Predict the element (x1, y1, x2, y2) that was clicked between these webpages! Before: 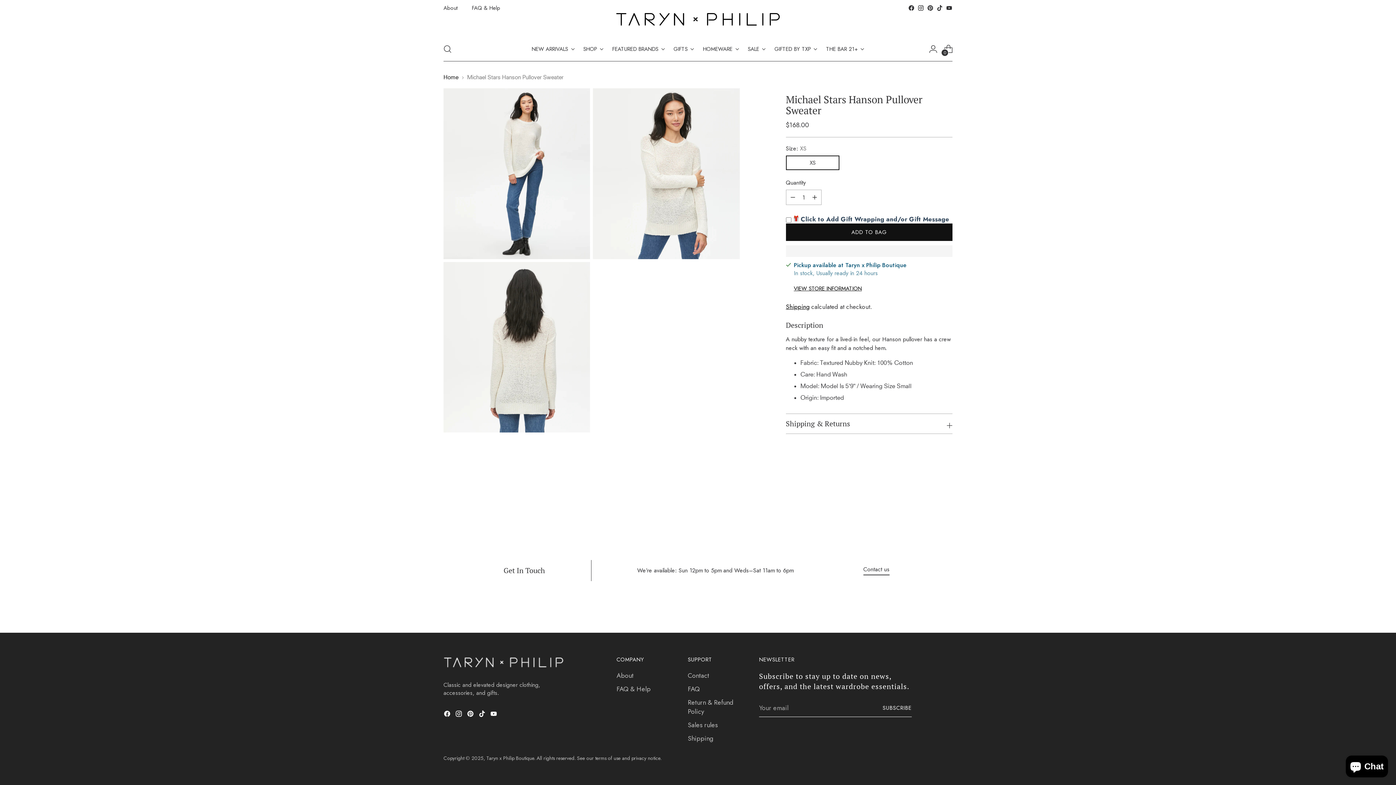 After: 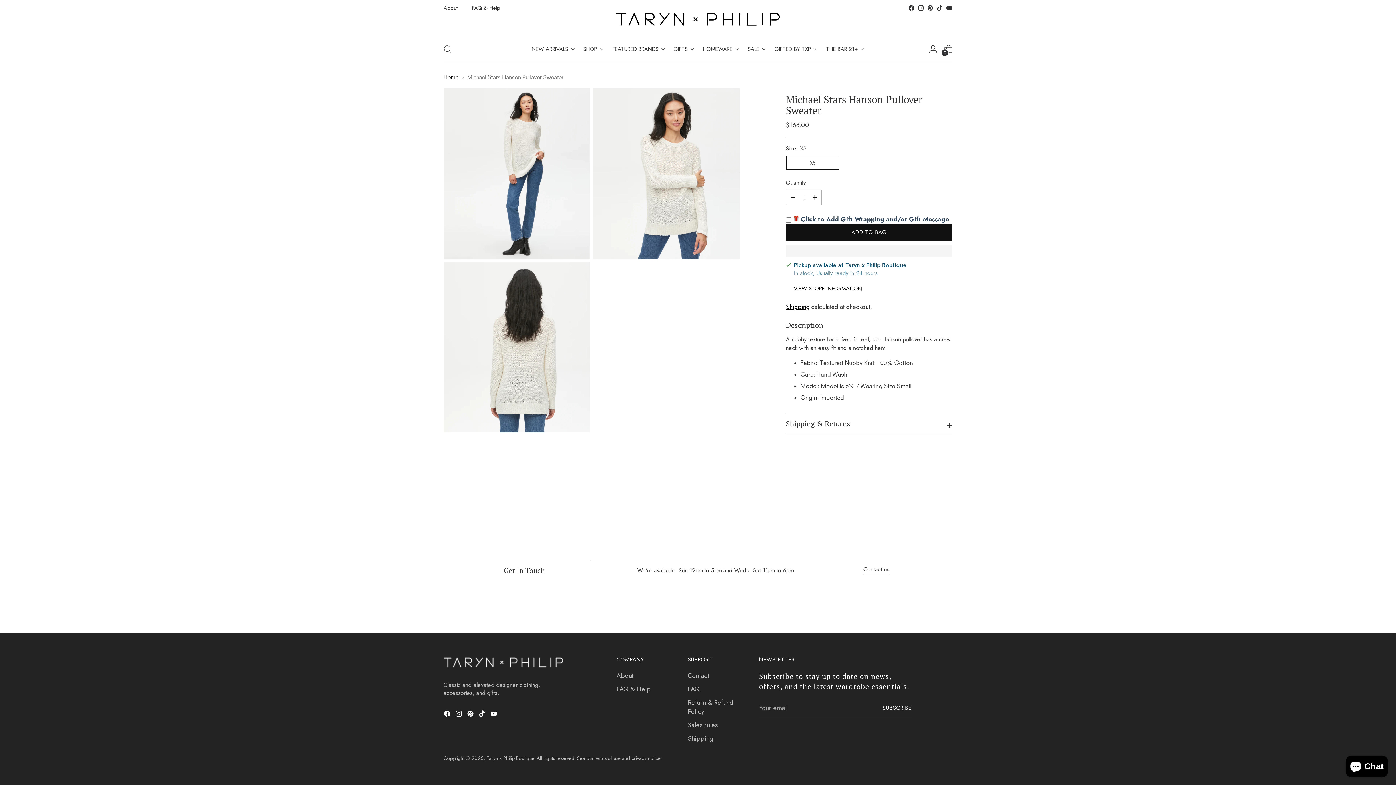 Action: bbox: (923, 493, 936, 505) label: Move to previous carousel slide